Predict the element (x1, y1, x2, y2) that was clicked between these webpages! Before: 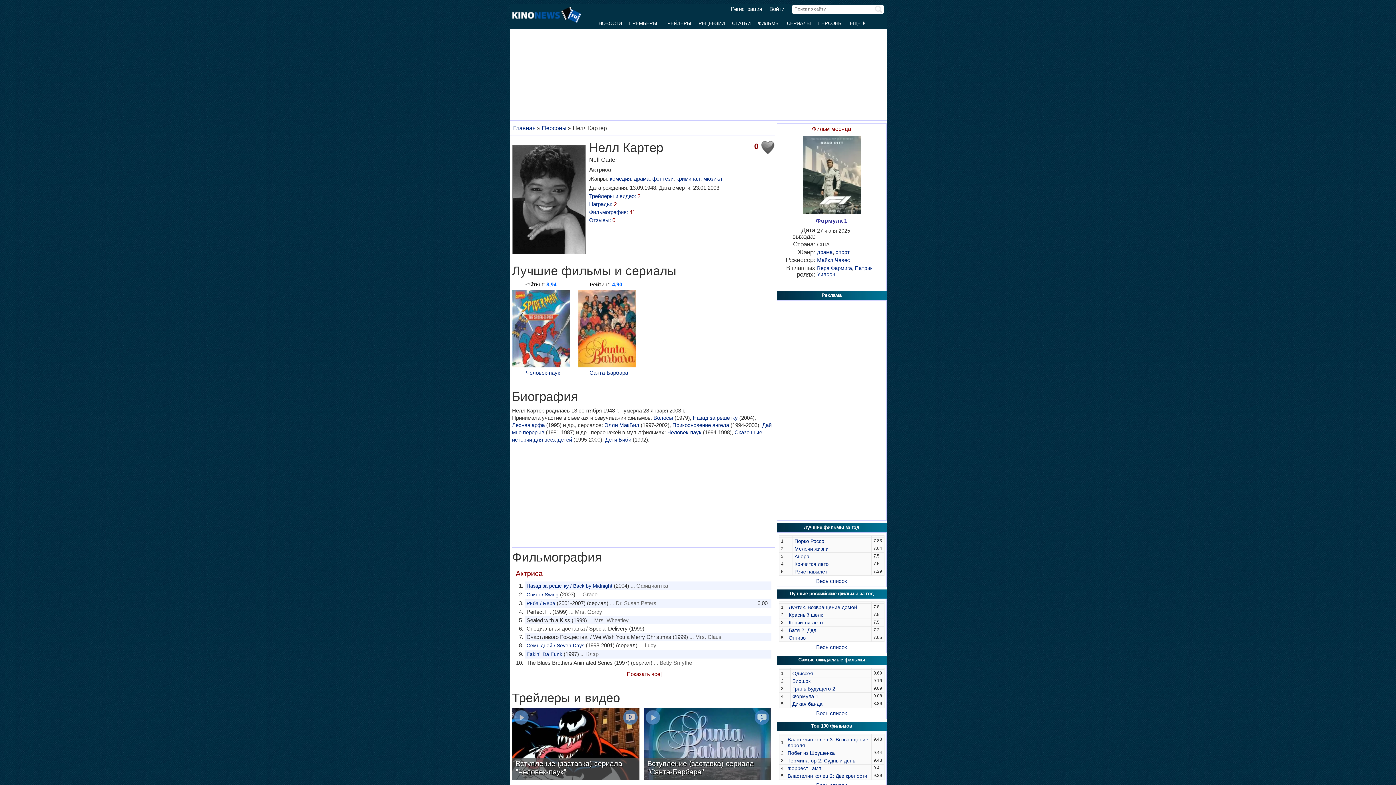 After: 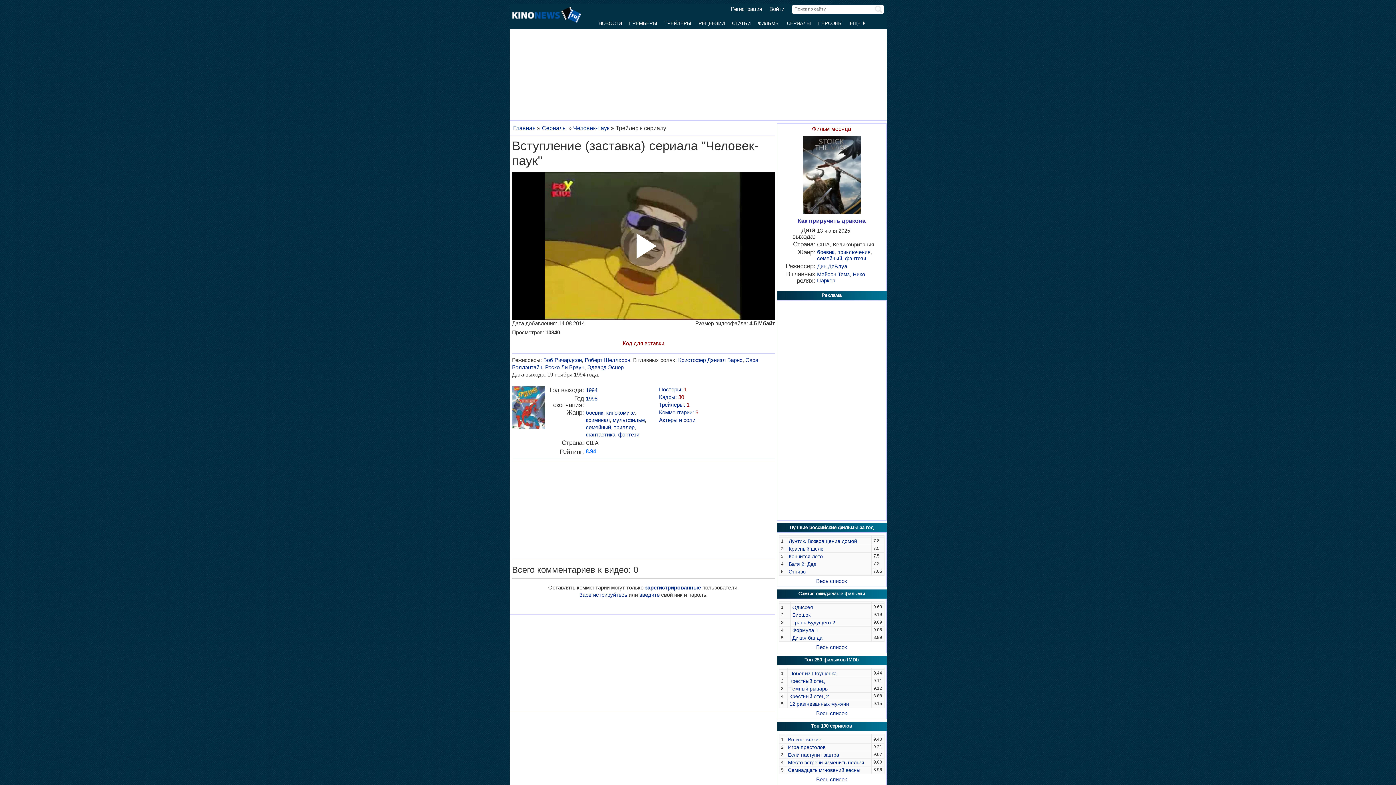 Action: bbox: (514, 720, 528, 726)